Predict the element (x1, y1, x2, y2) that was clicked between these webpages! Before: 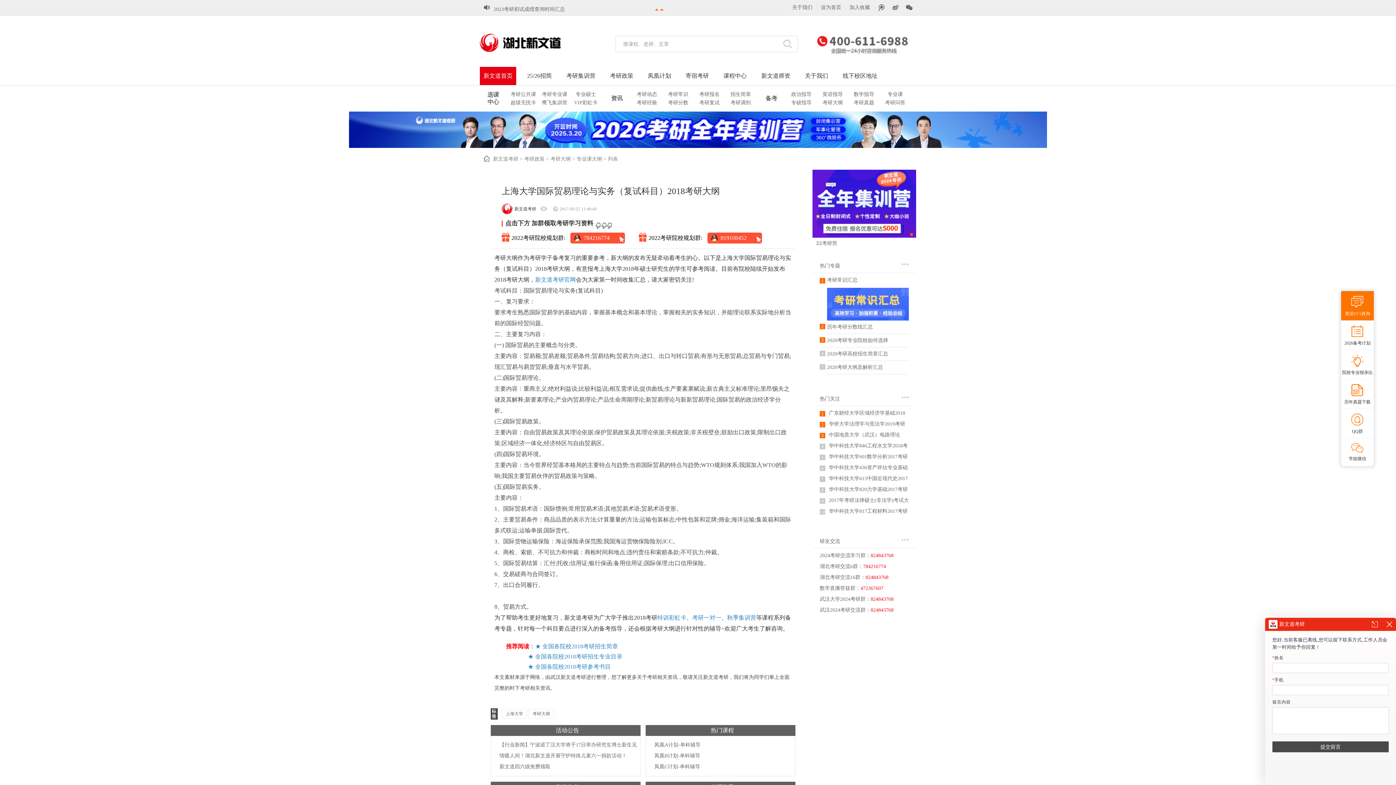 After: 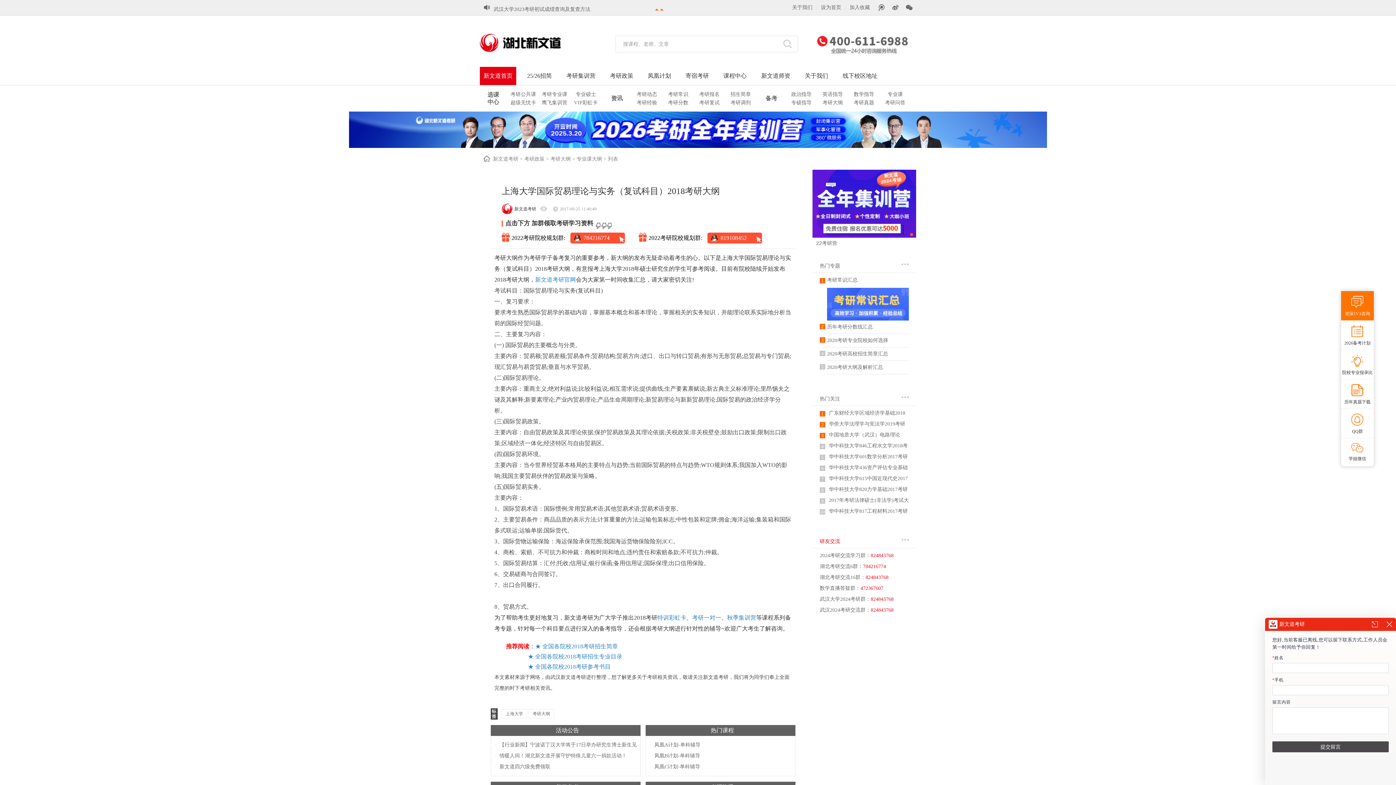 Action: label: 研友交流 bbox: (820, 538, 840, 544)